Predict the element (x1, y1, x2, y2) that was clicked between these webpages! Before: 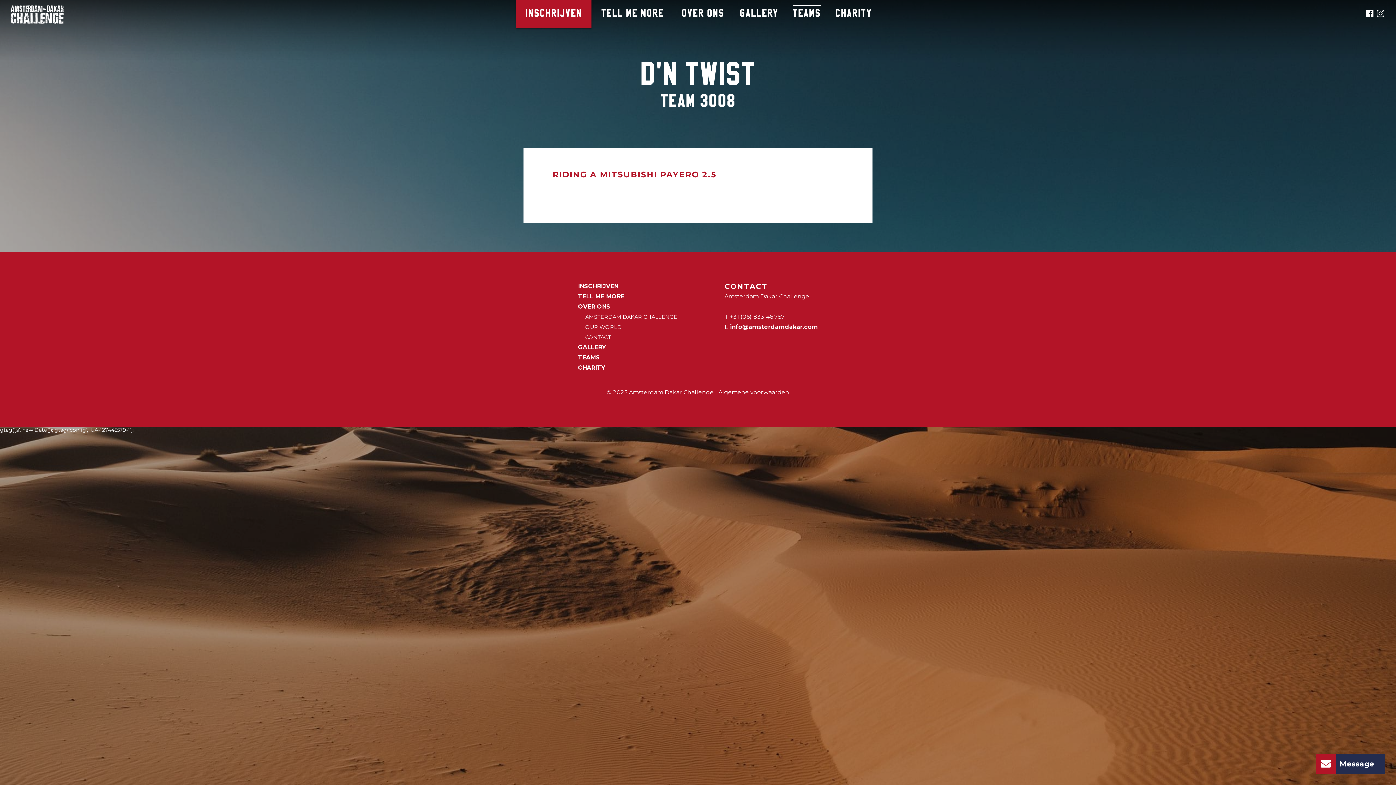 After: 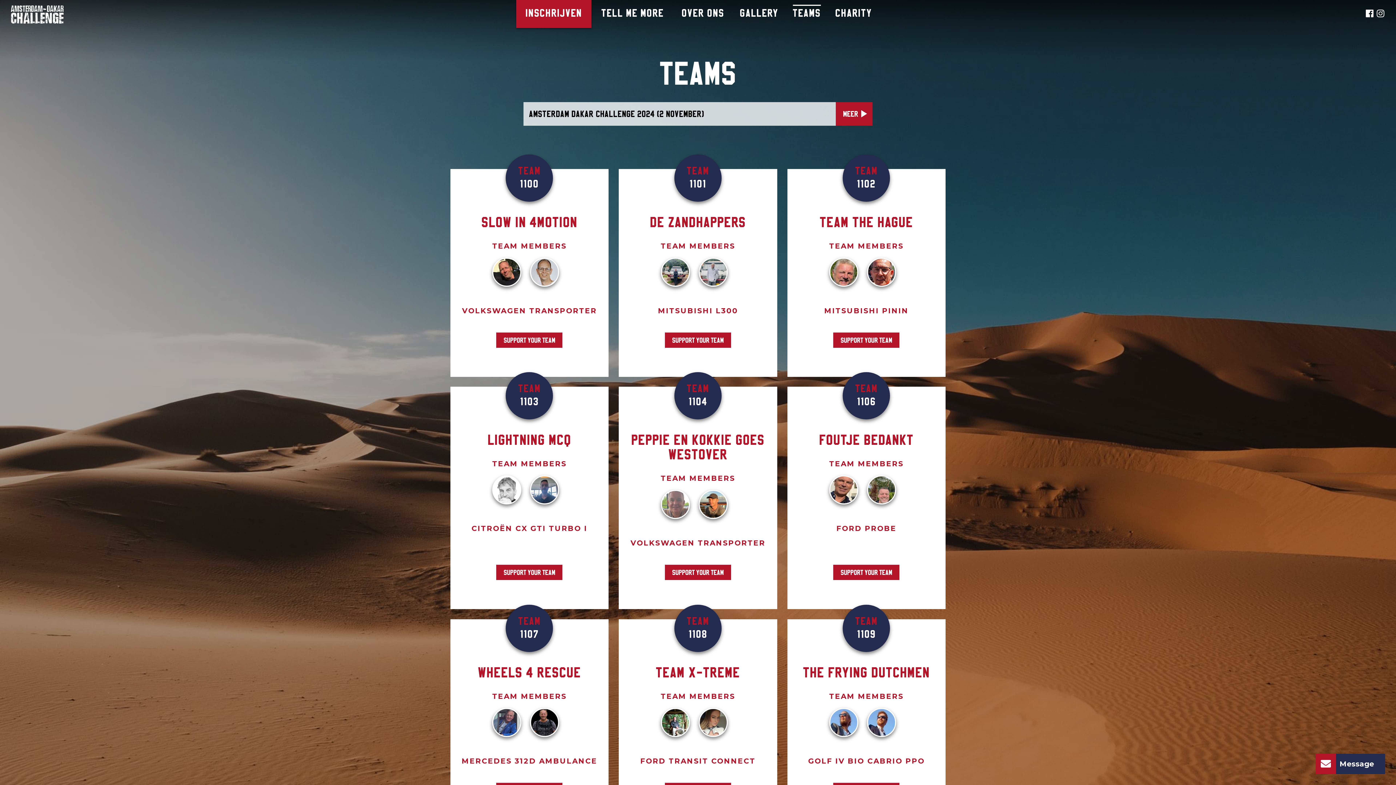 Action: label: TEAMS bbox: (578, 354, 600, 361)